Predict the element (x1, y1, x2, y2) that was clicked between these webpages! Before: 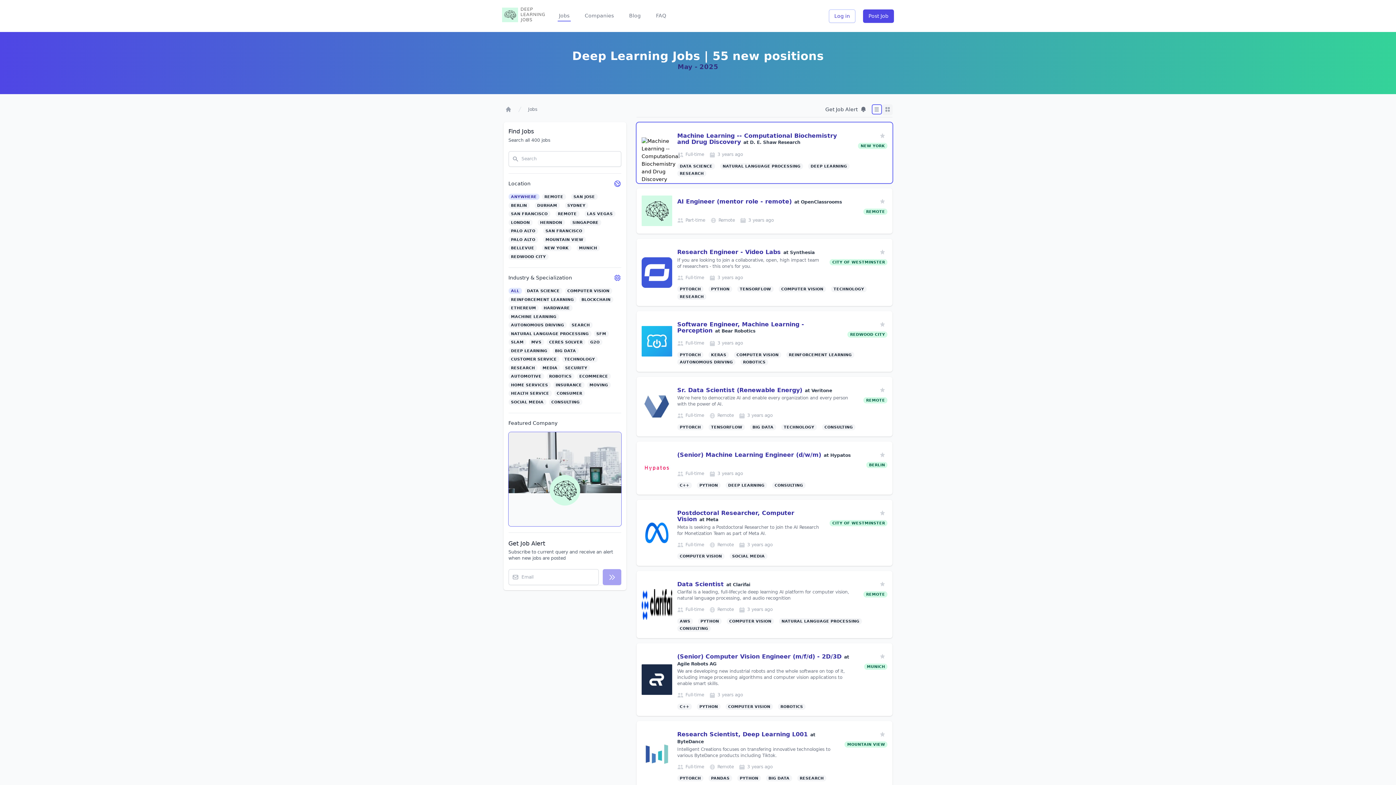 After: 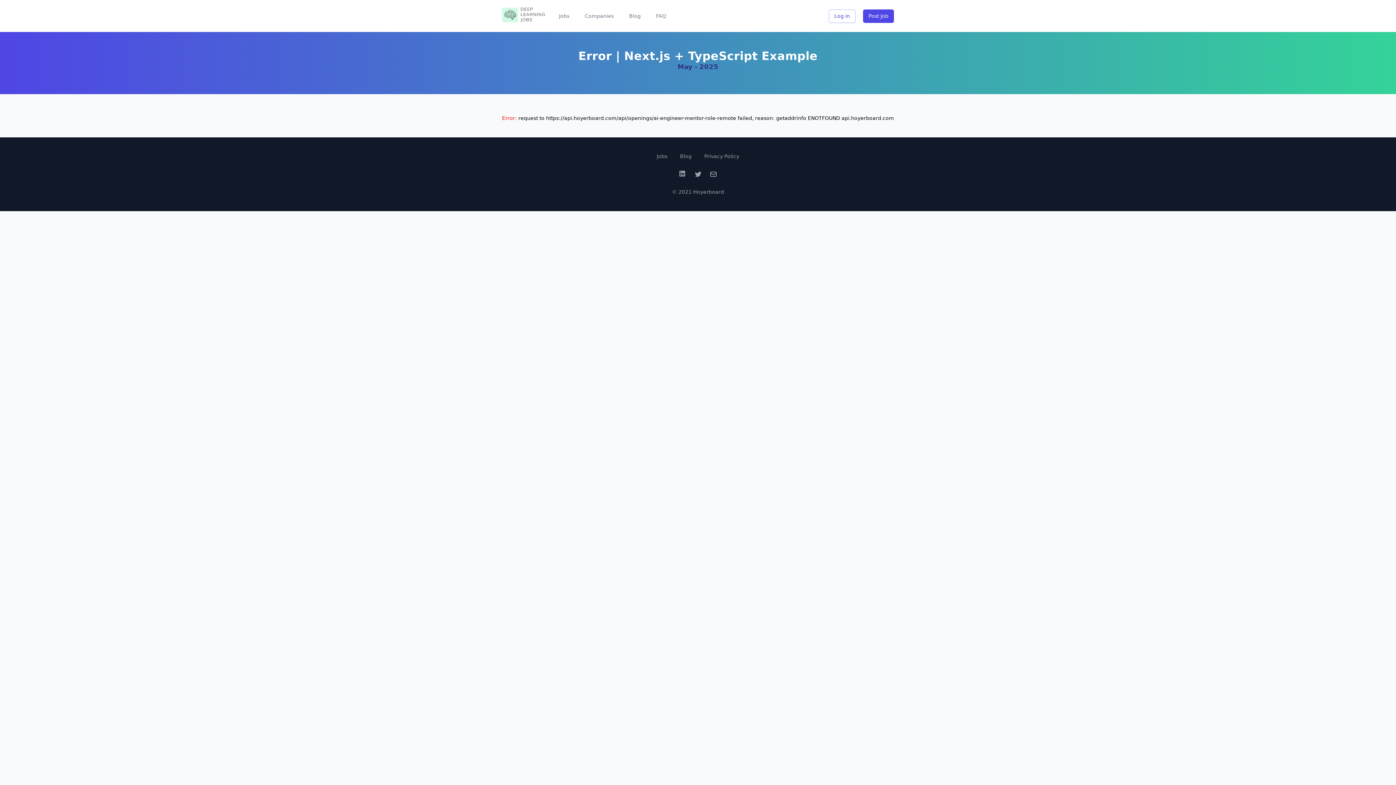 Action: bbox: (641, 193, 887, 228) label: AI Engineer (mentor role - remote)at OpenClassrooms
REMOTE
Part-time
Remote
3 years ago